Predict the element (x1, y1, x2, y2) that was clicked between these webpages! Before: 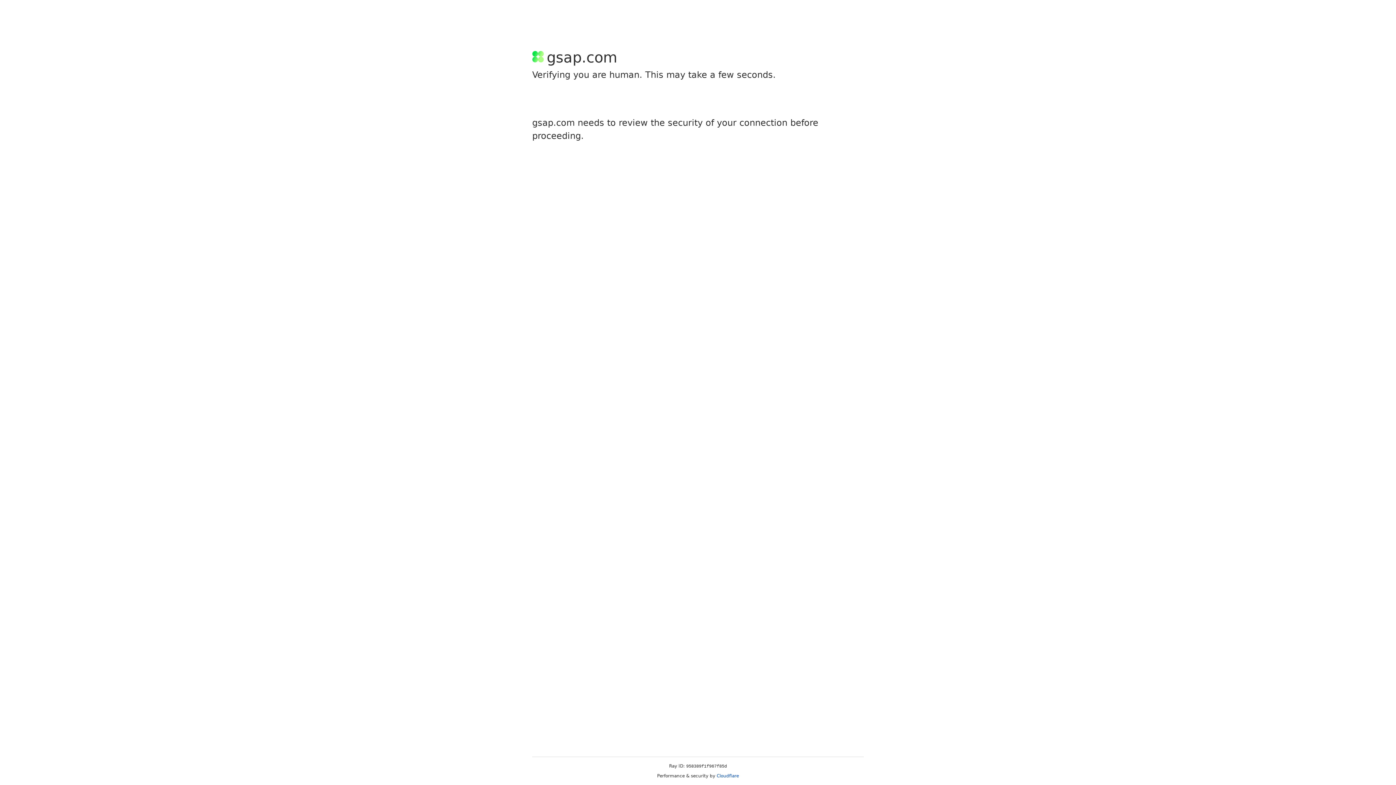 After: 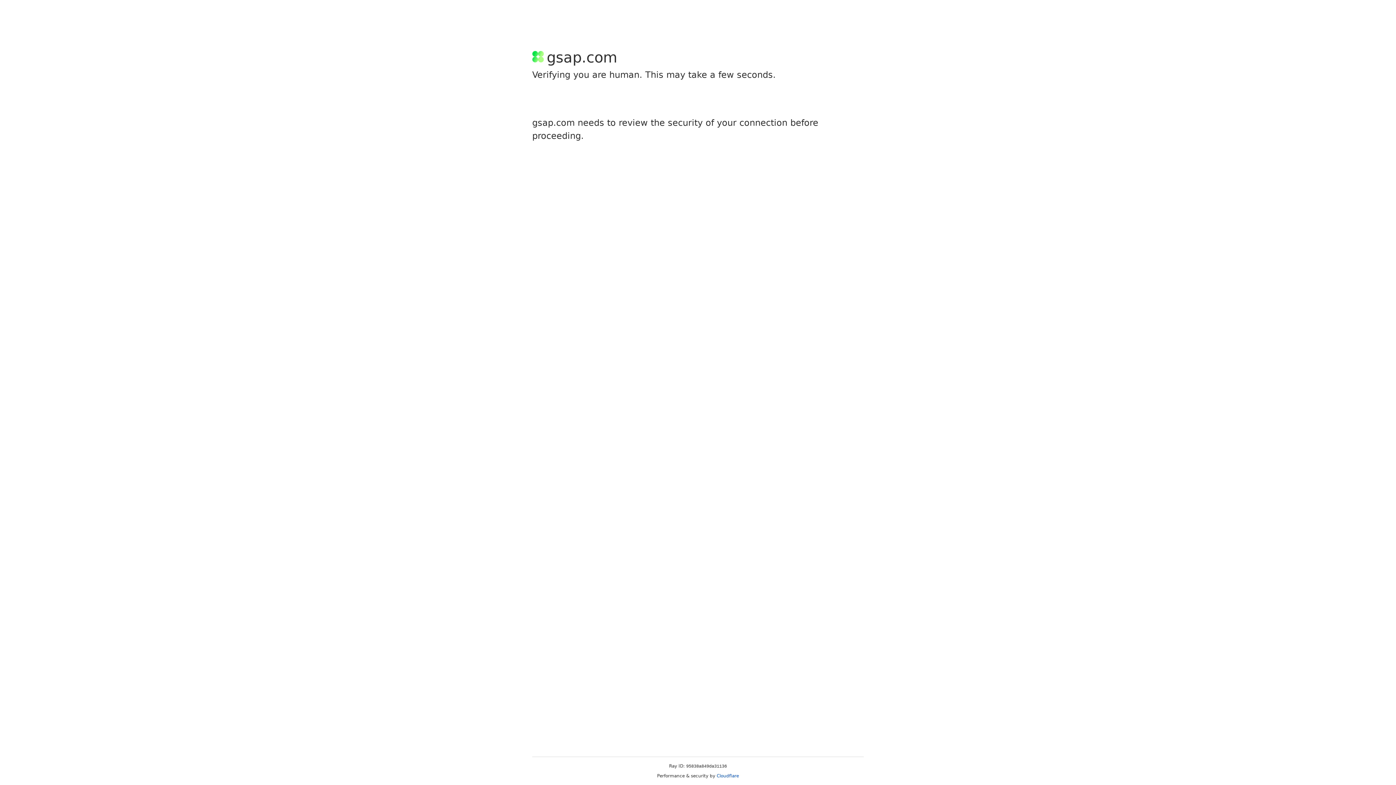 Action: label: Cloudflare bbox: (716, 773, 739, 778)